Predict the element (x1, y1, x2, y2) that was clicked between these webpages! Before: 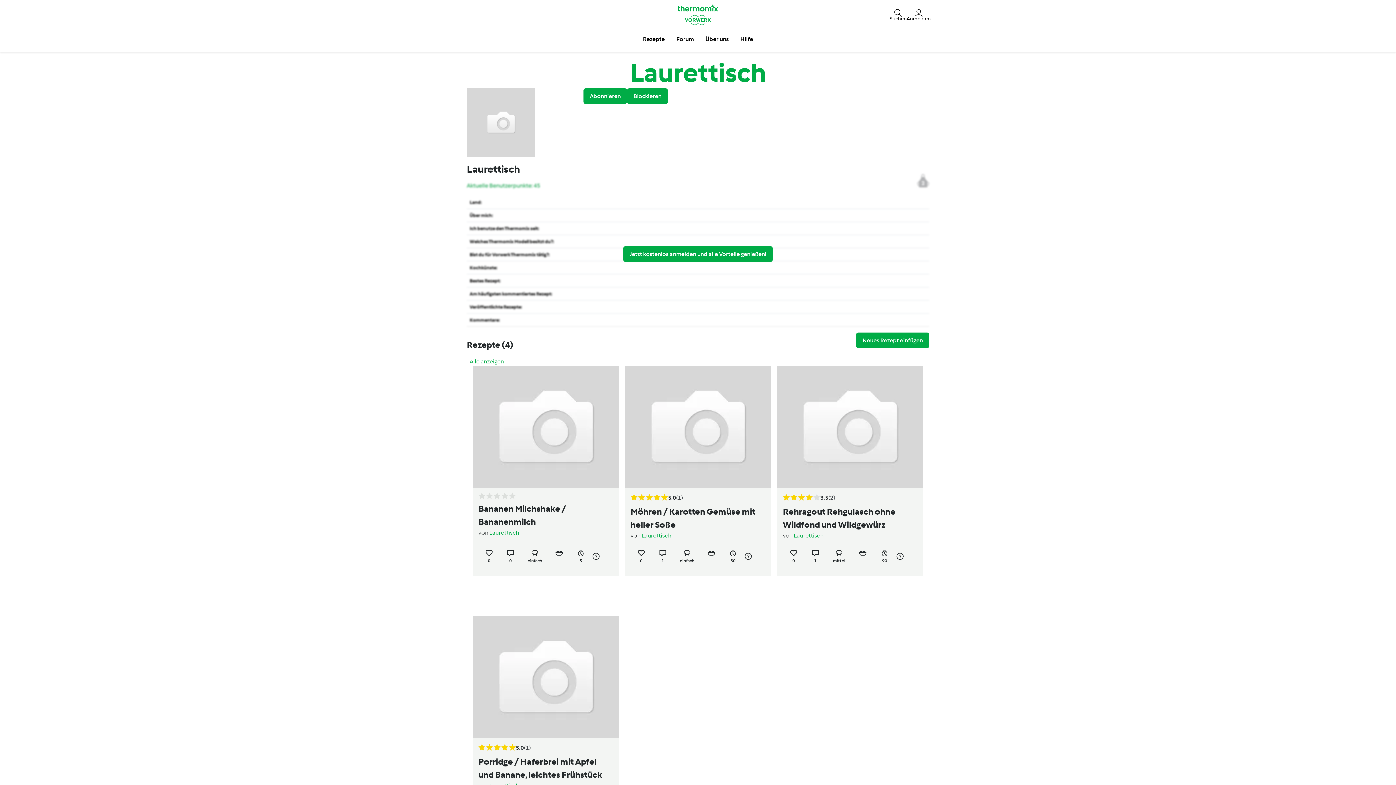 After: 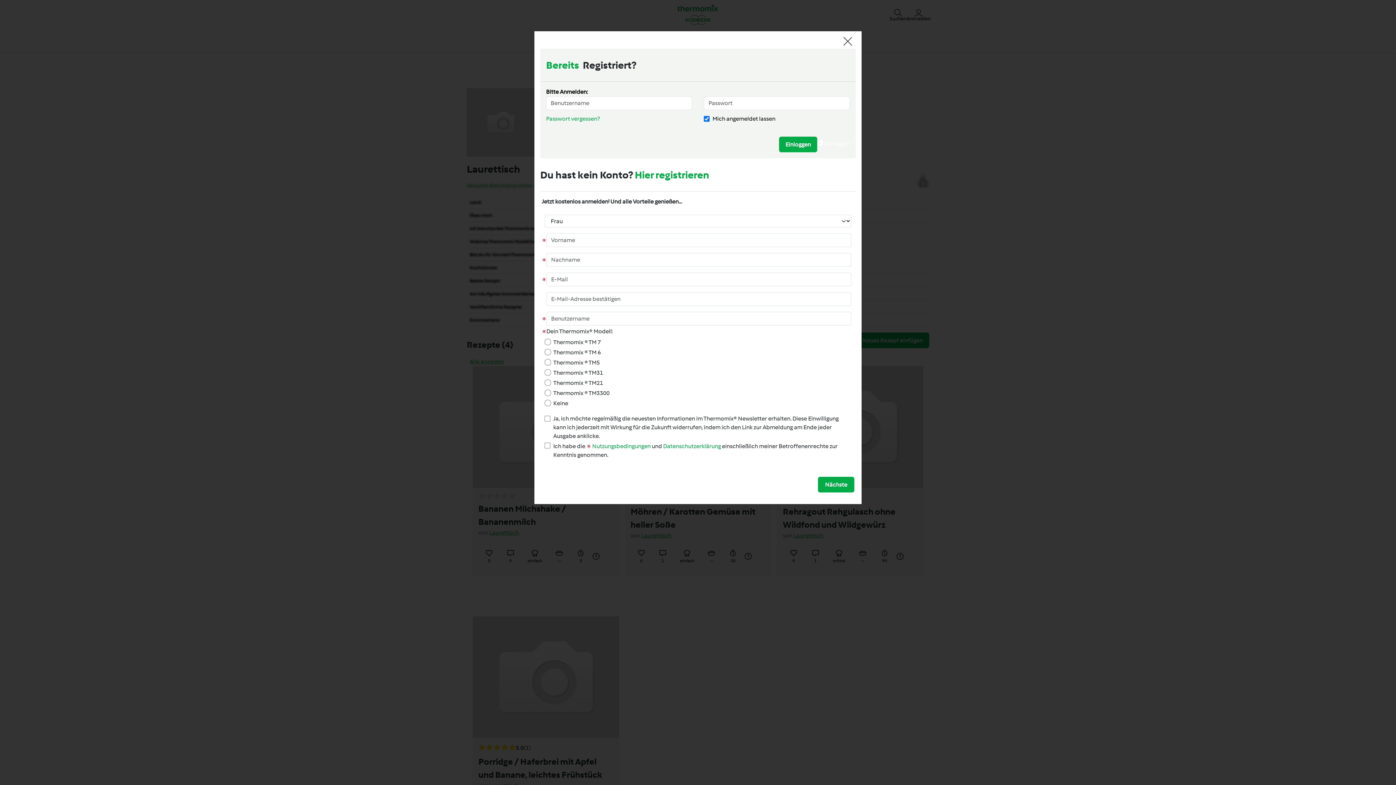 Action: bbox: (623, 246, 772, 262) label: Jetzt kostenlos anmelden und alle Vorteile genießen!